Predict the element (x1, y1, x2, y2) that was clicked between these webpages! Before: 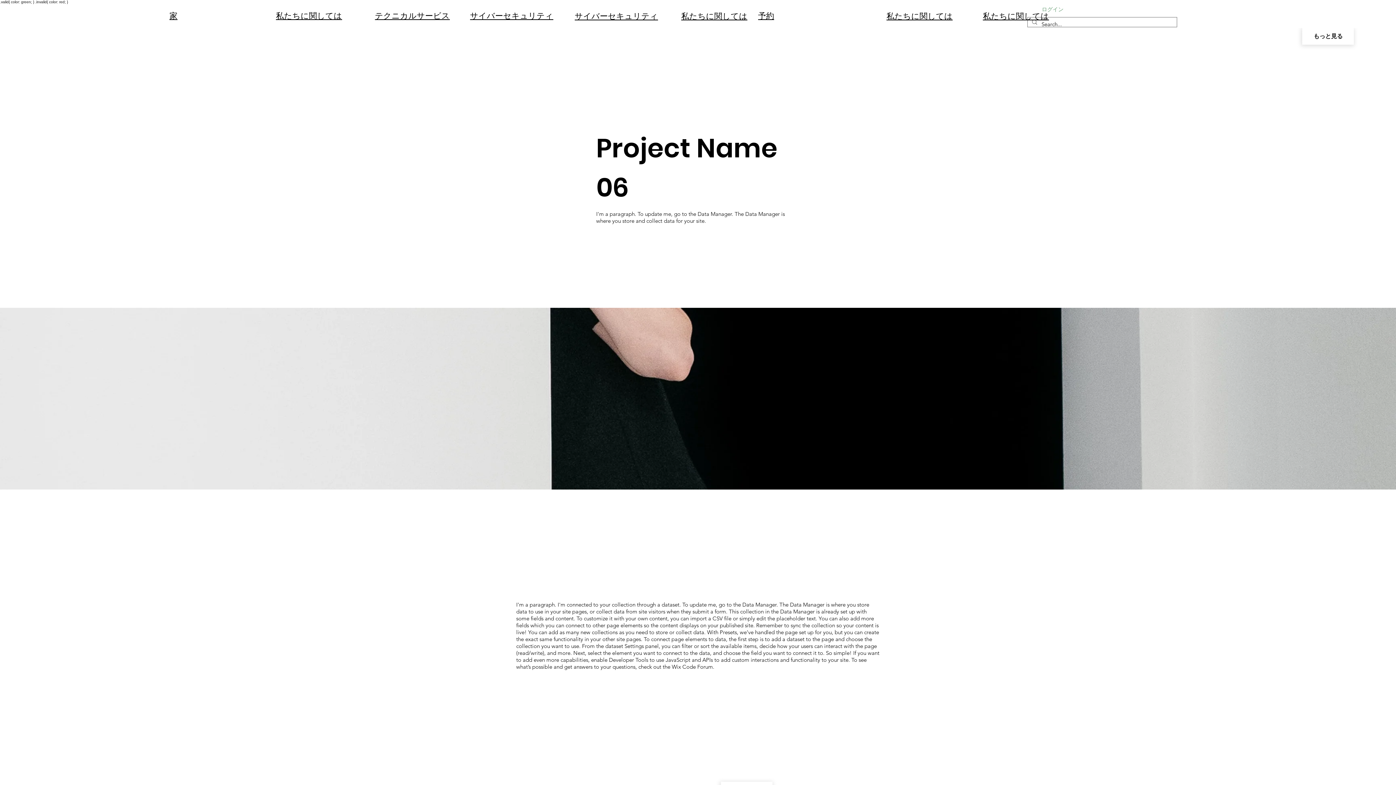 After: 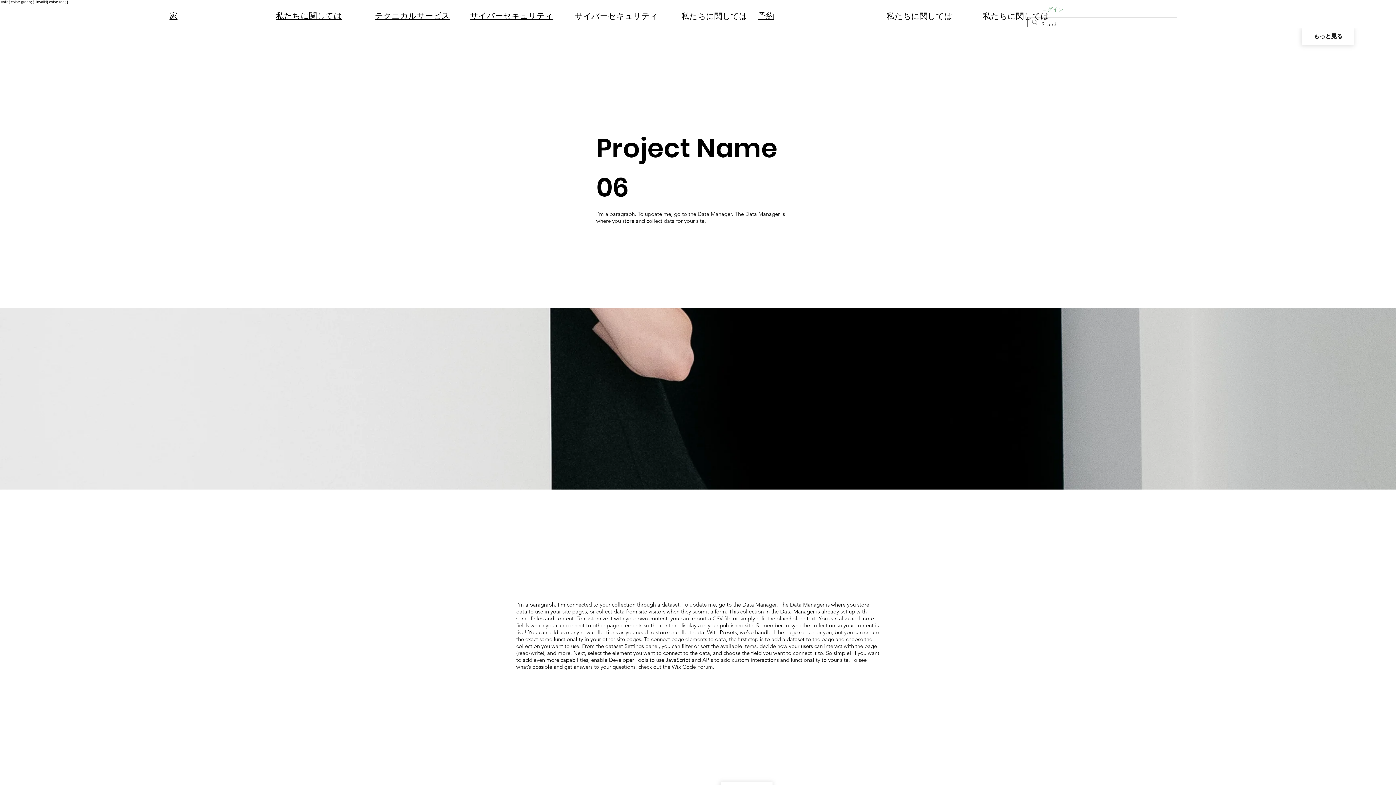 Action: label: 私たちに関しては bbox: (983, 10, 1049, 21)